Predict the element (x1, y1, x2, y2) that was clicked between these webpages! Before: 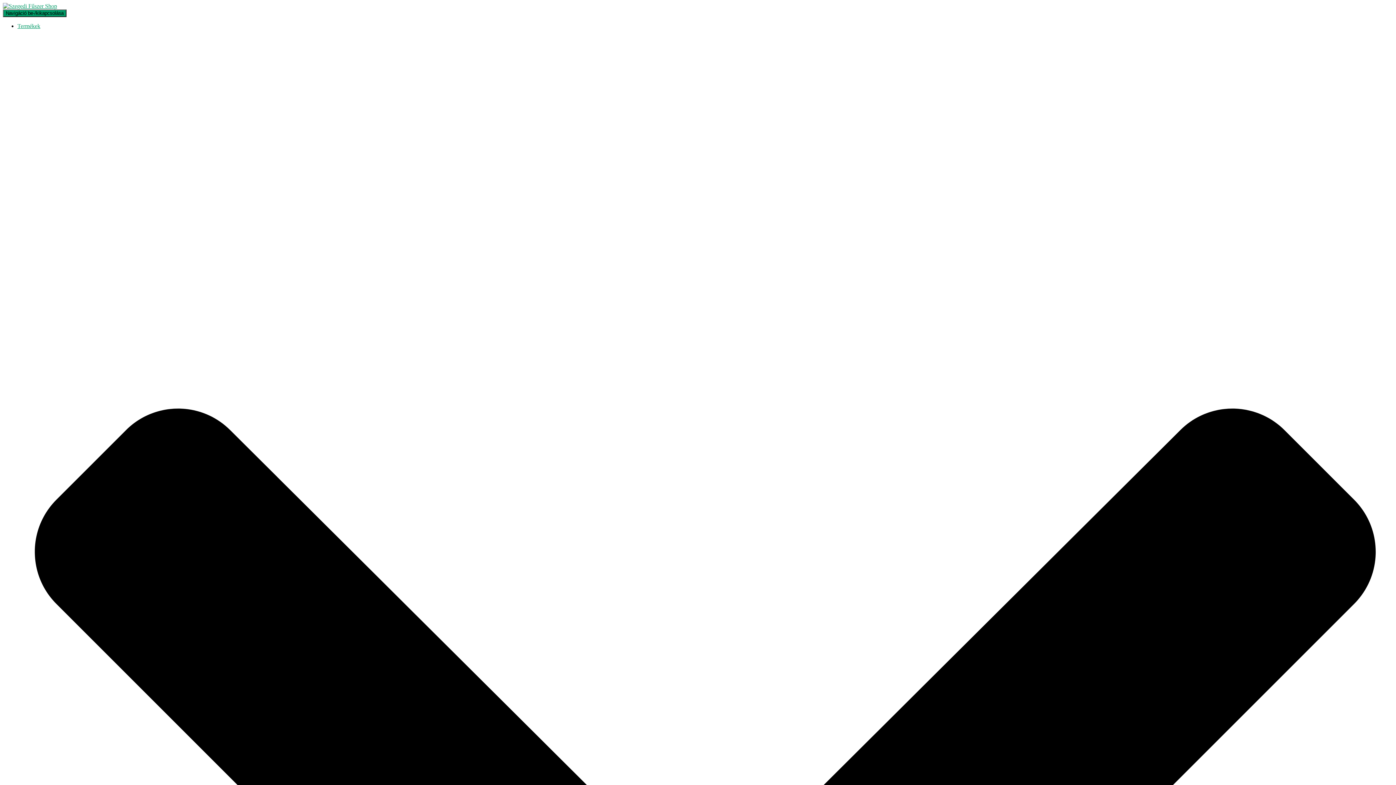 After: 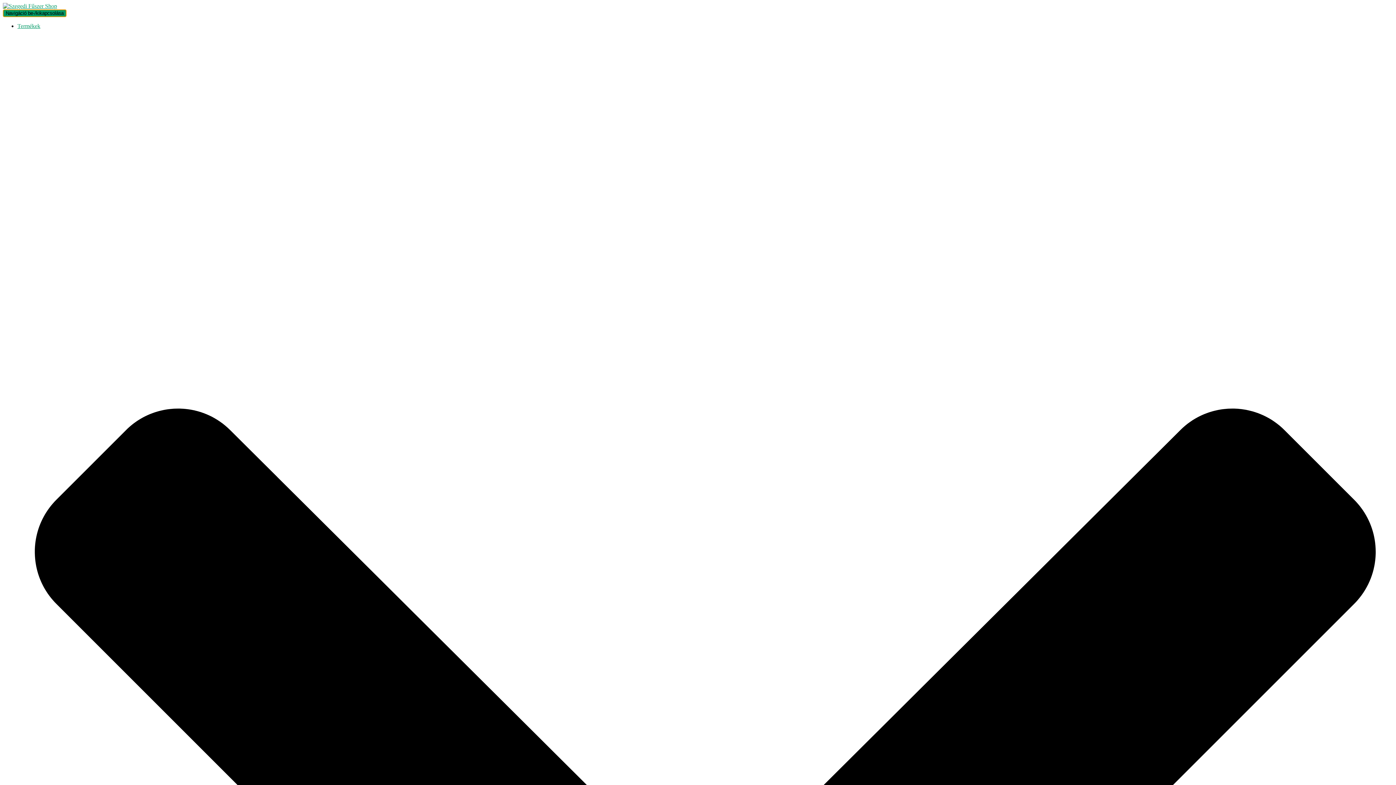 Action: label: Navigáció be-/kikapcsolása bbox: (2, 9, 66, 17)